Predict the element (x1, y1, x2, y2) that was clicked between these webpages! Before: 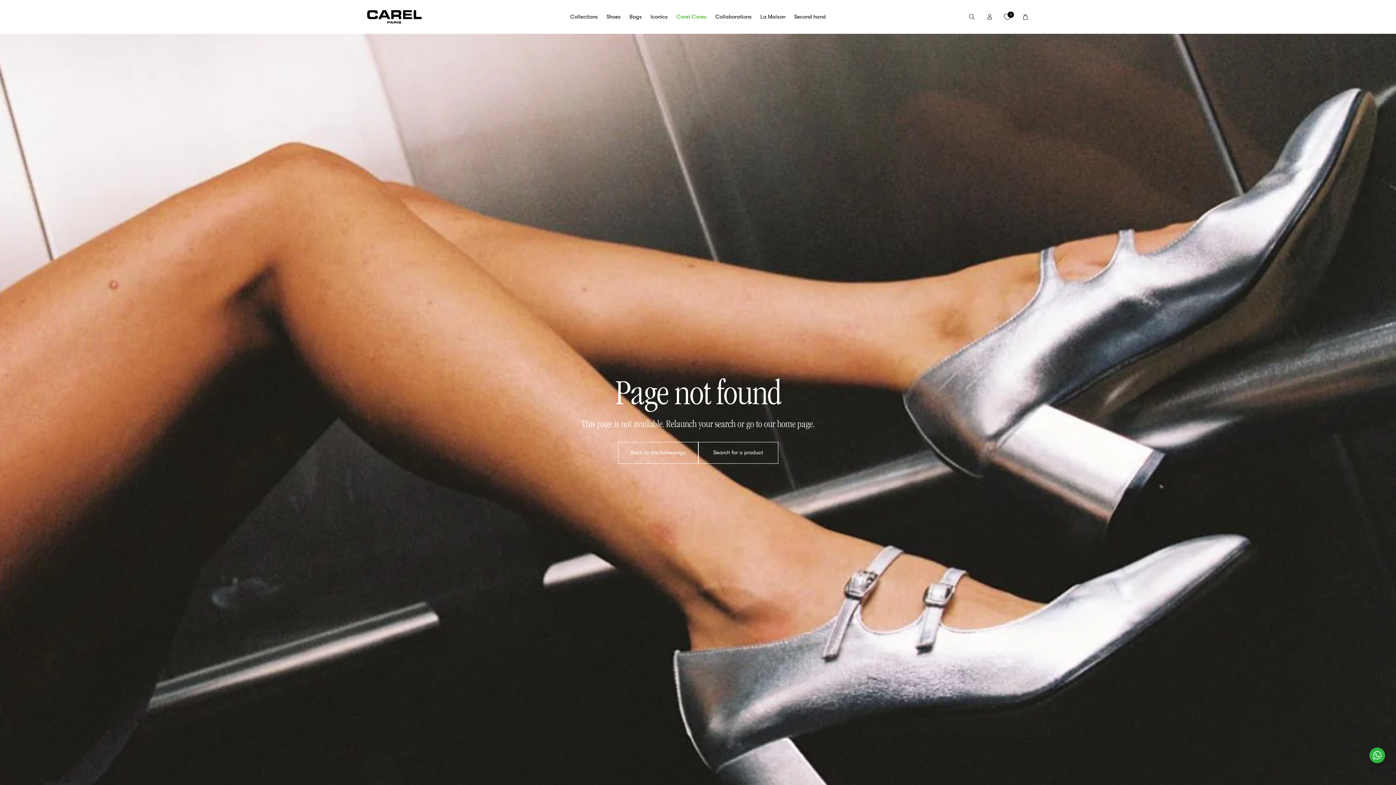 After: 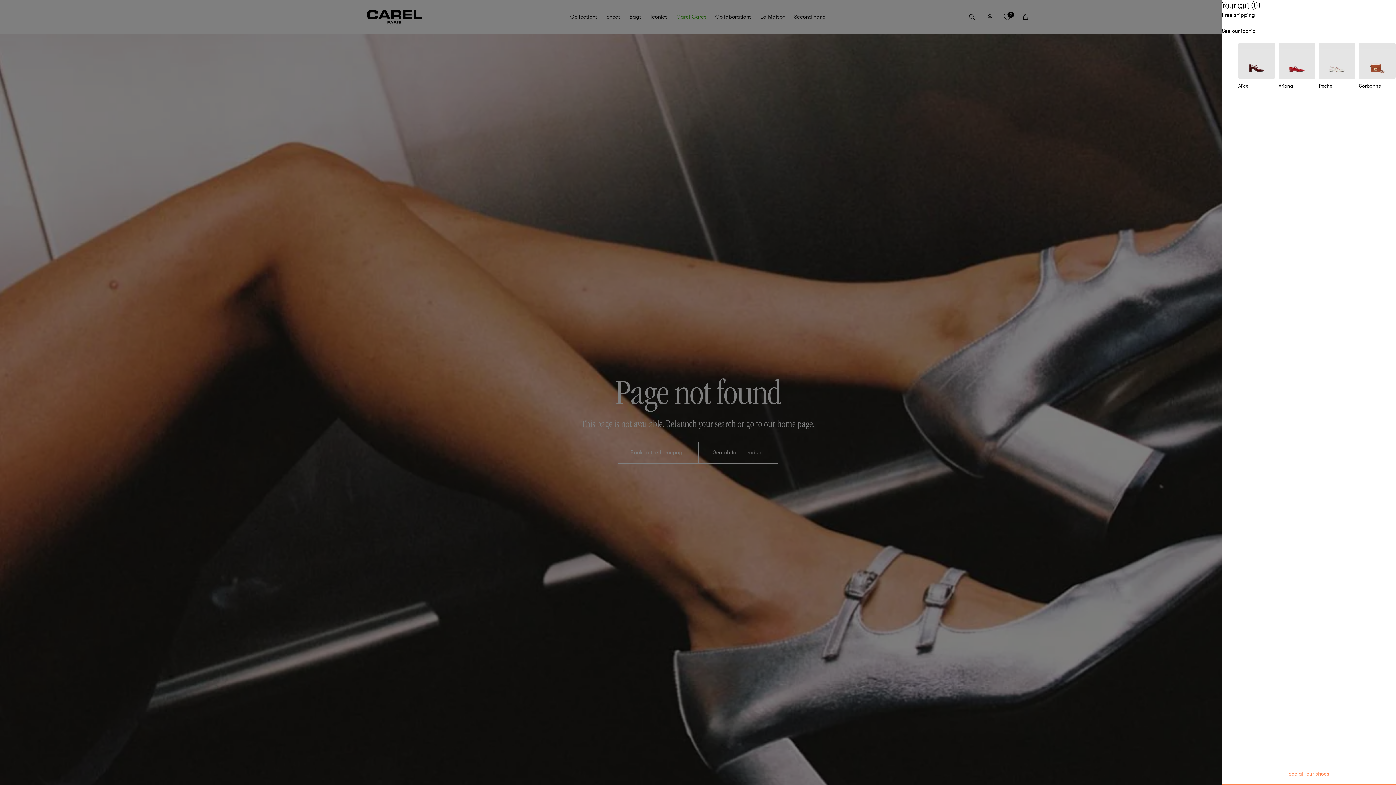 Action: bbox: (1016, 7, 1034, 25) label: Cart